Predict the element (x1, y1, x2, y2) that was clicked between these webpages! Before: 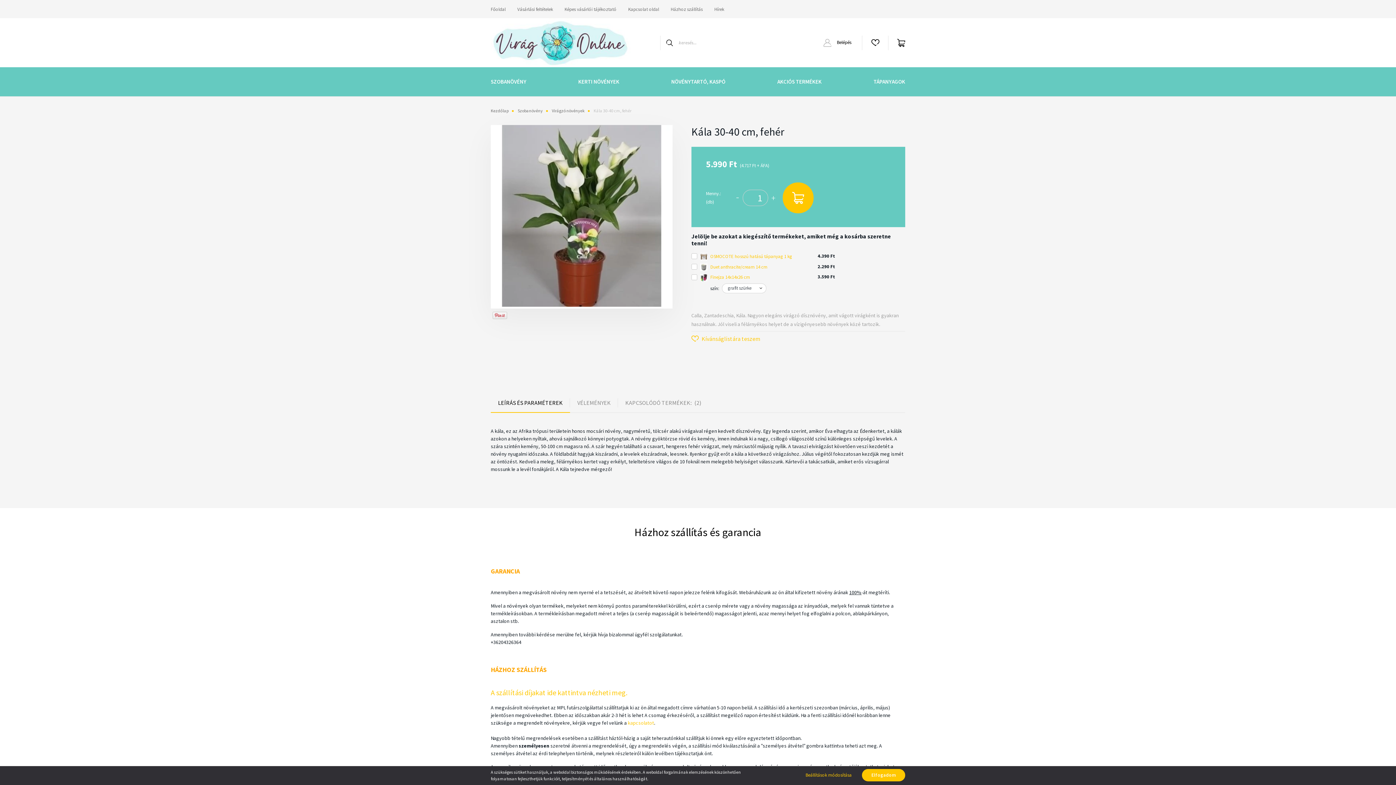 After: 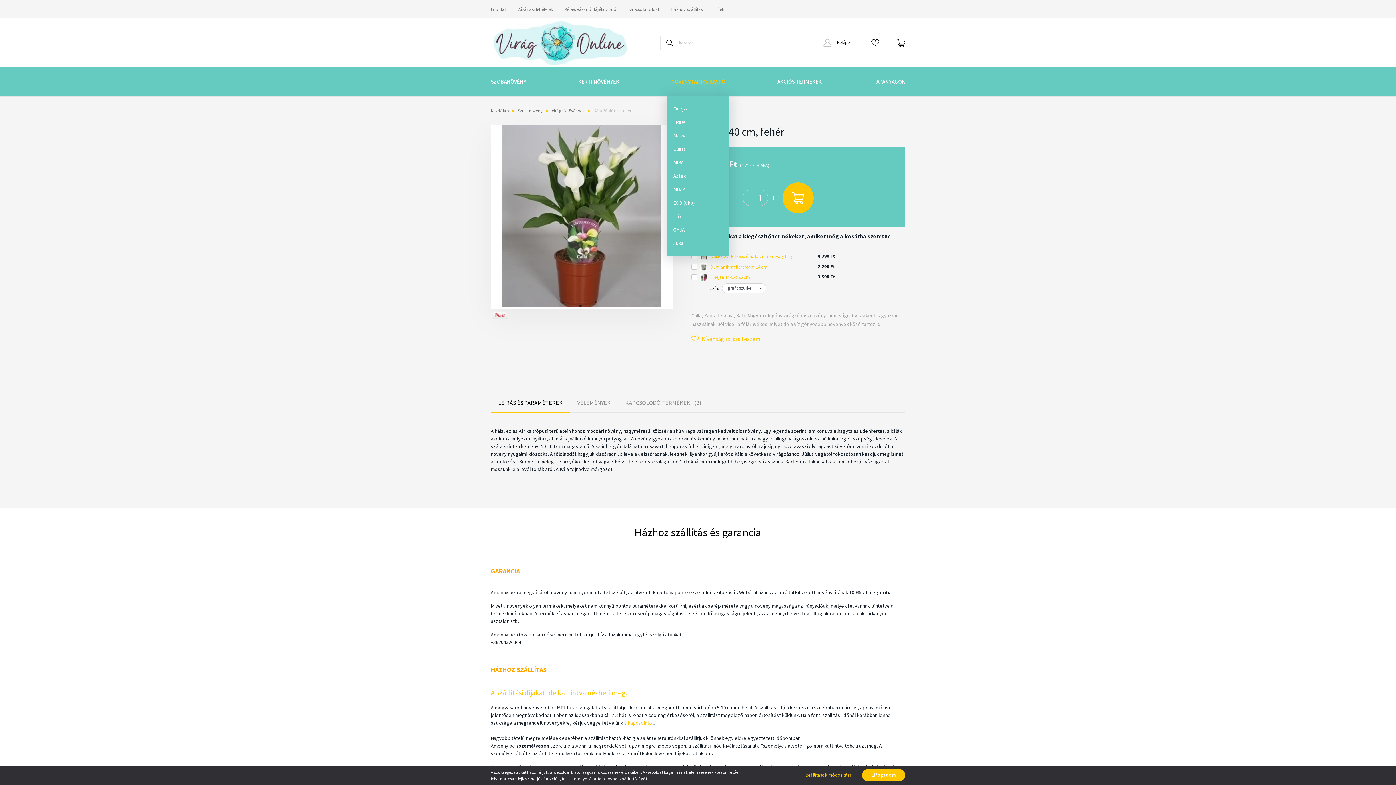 Action: label: NÖVÉNYTARTÓ, KASPÓ bbox: (671, 67, 725, 96)